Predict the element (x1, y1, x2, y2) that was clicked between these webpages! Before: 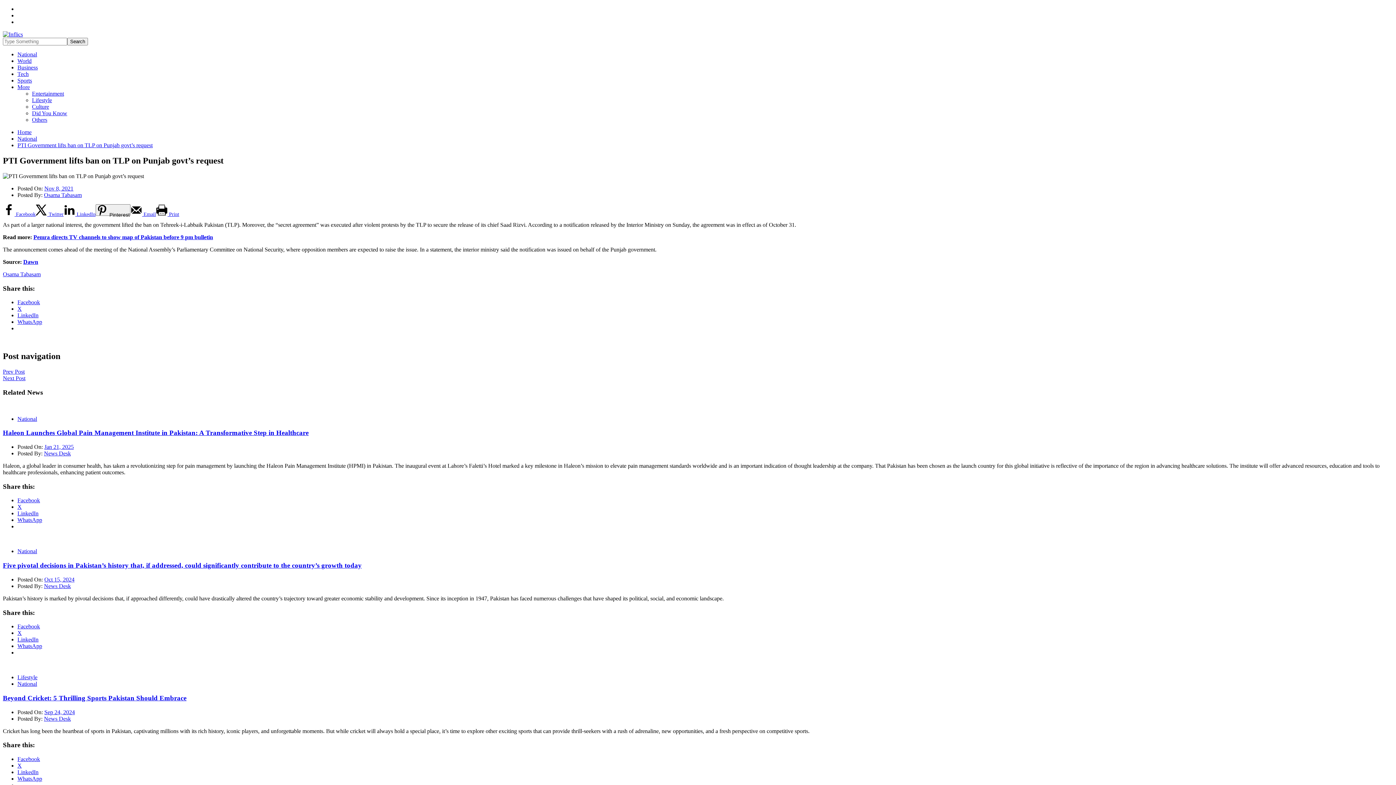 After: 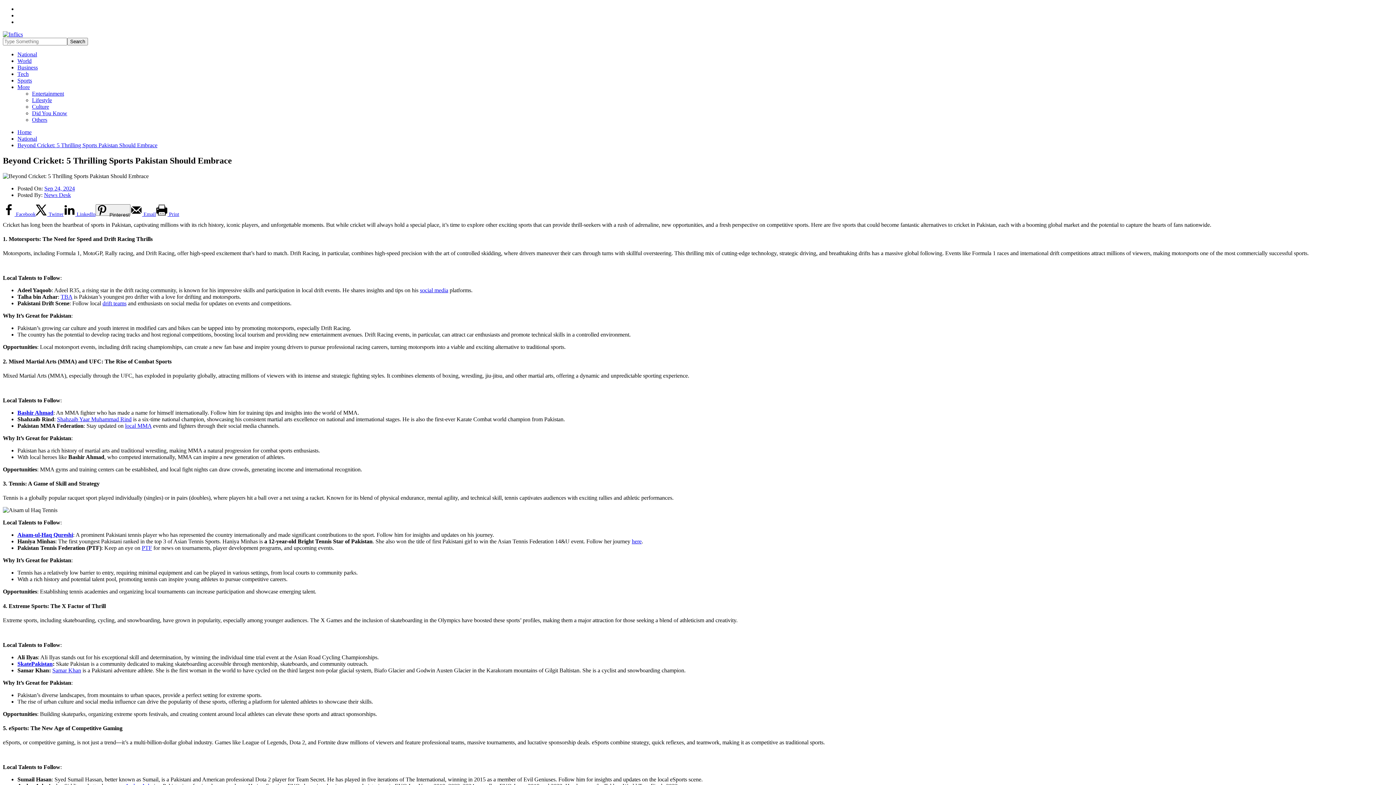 Action: bbox: (44, 709, 74, 715) label: Sep 24, 2024